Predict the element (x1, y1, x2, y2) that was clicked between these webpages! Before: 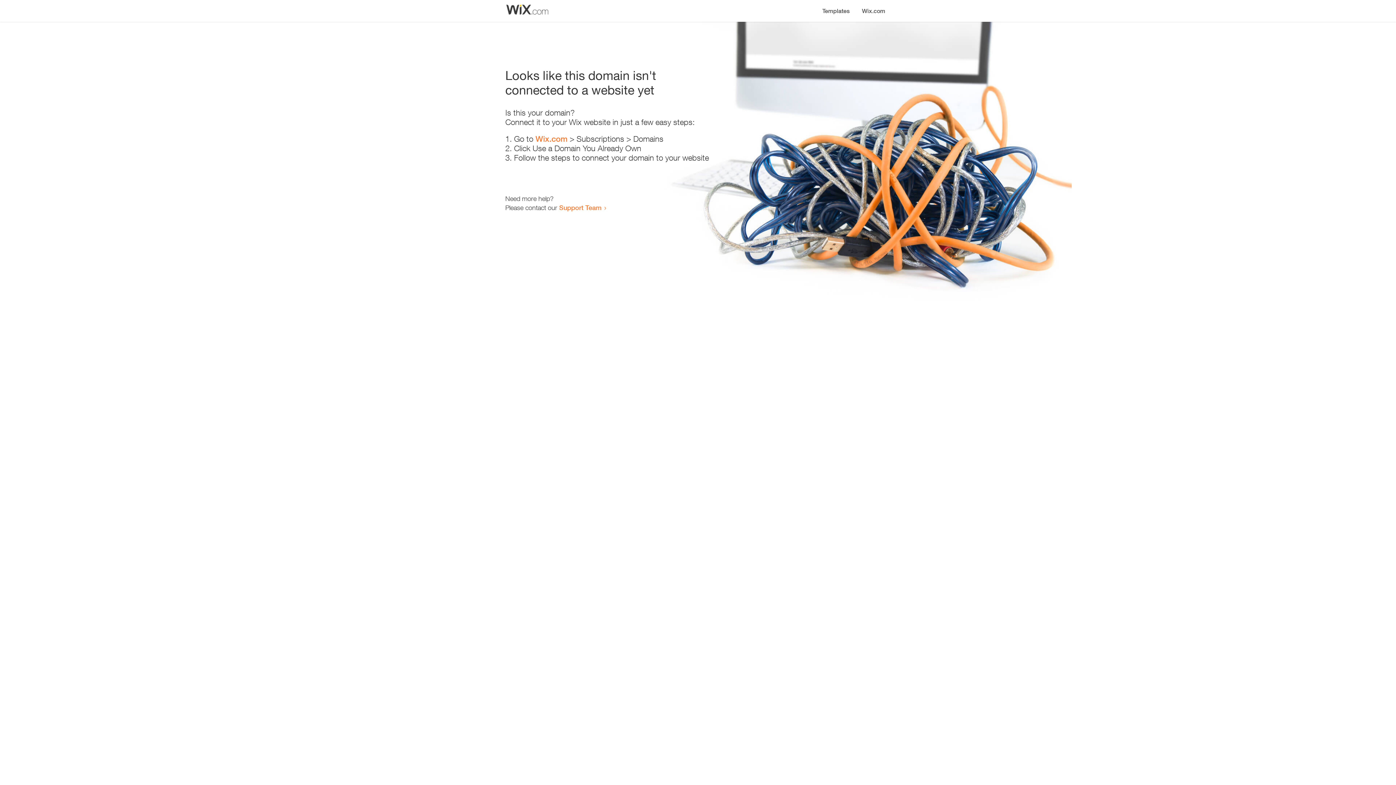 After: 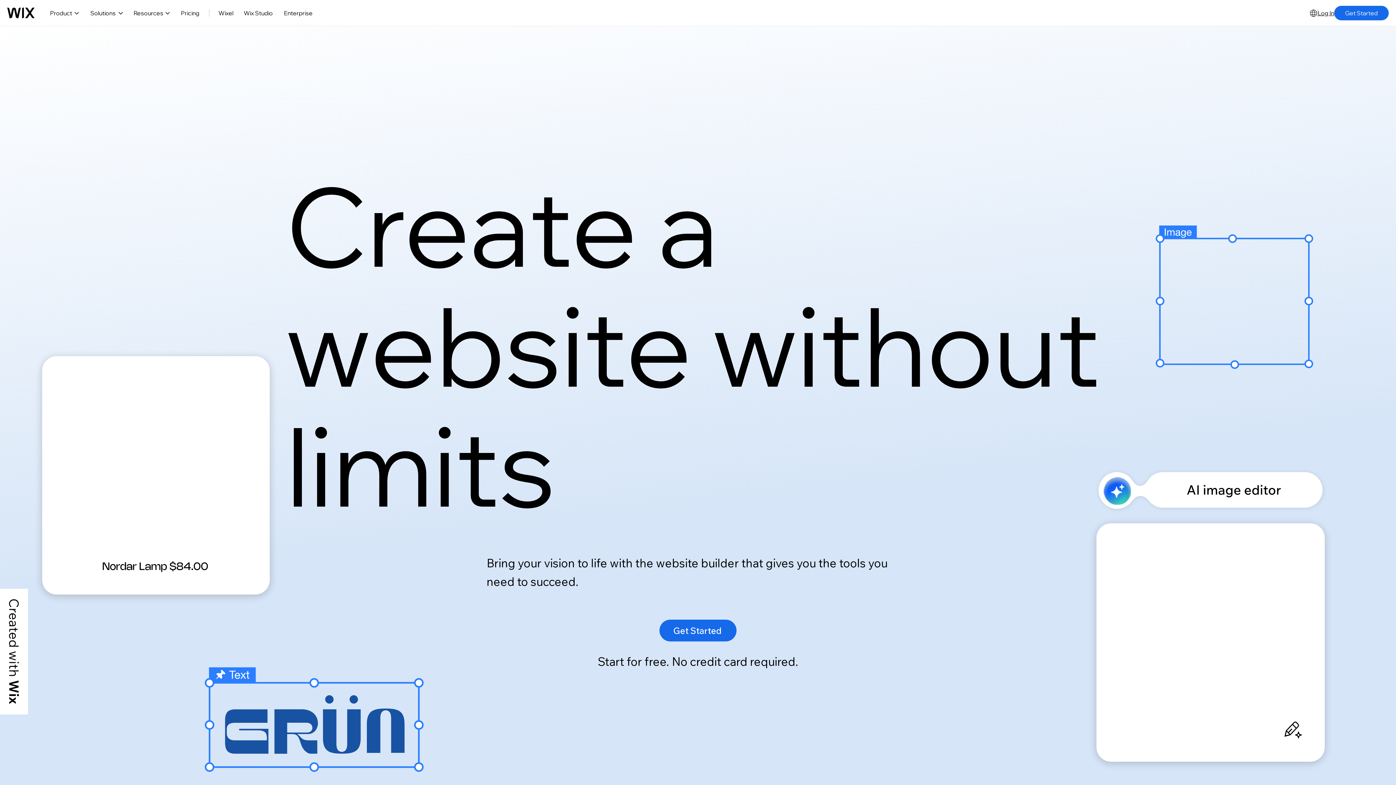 Action: label: Wix.com bbox: (856, 0, 890, 14)